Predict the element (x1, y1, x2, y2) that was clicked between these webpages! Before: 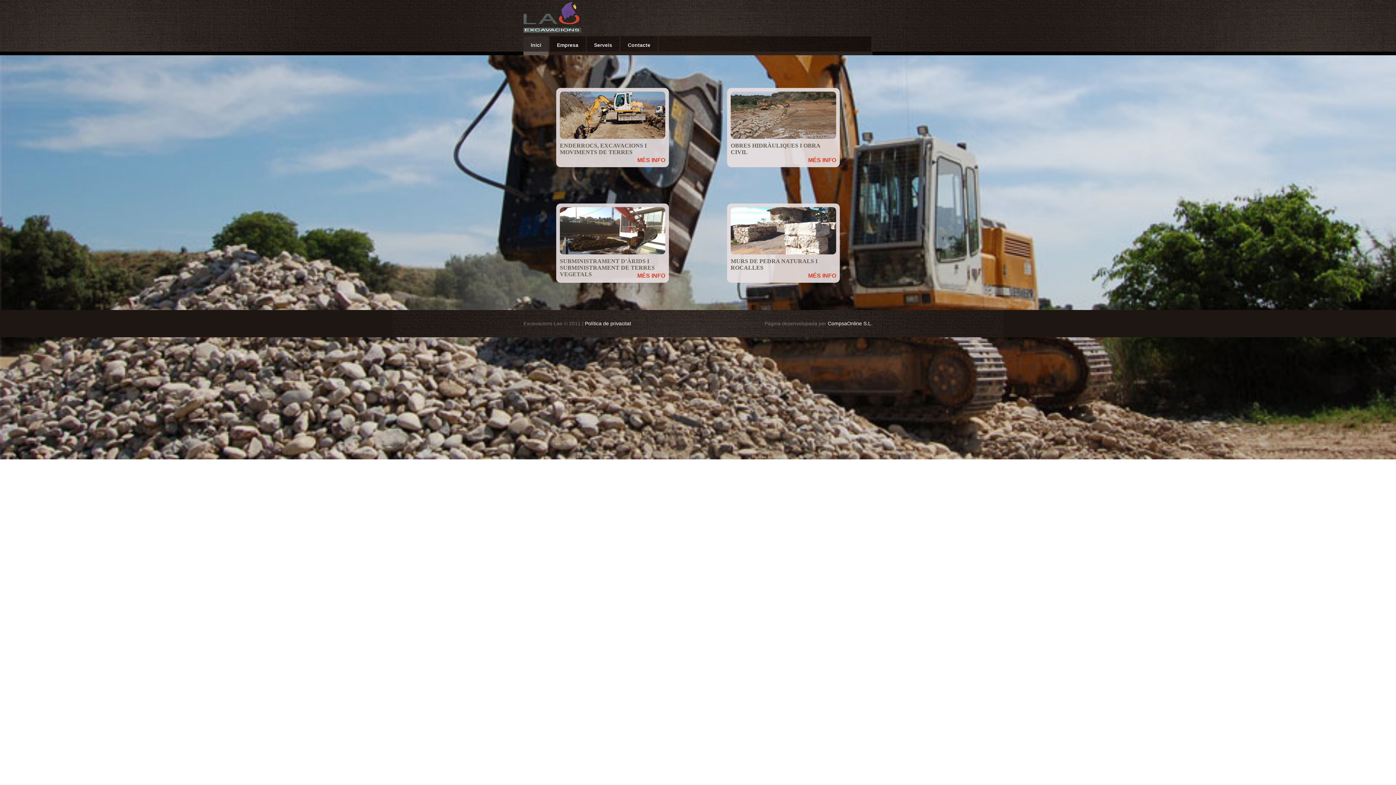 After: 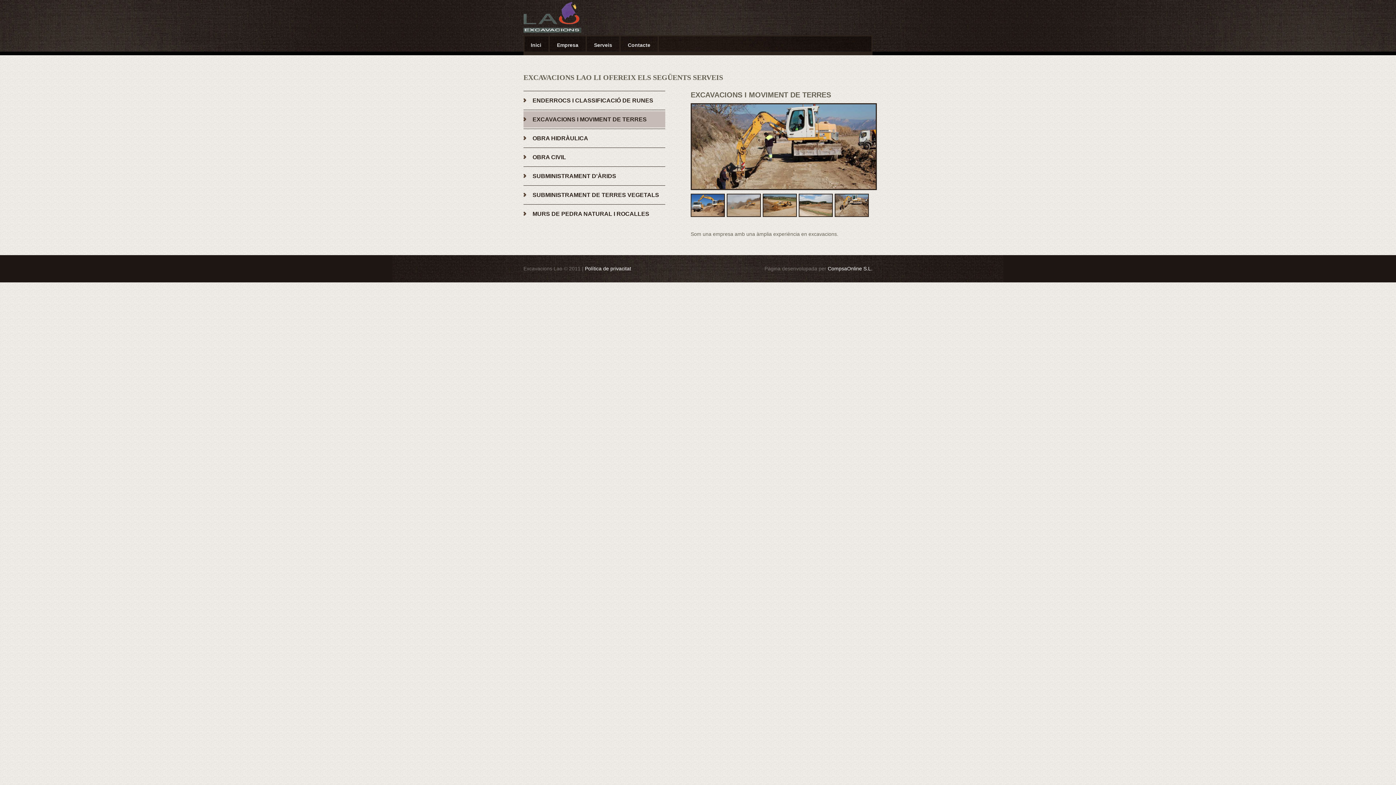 Action: bbox: (637, 157, 665, 163) label: MÉS INFO